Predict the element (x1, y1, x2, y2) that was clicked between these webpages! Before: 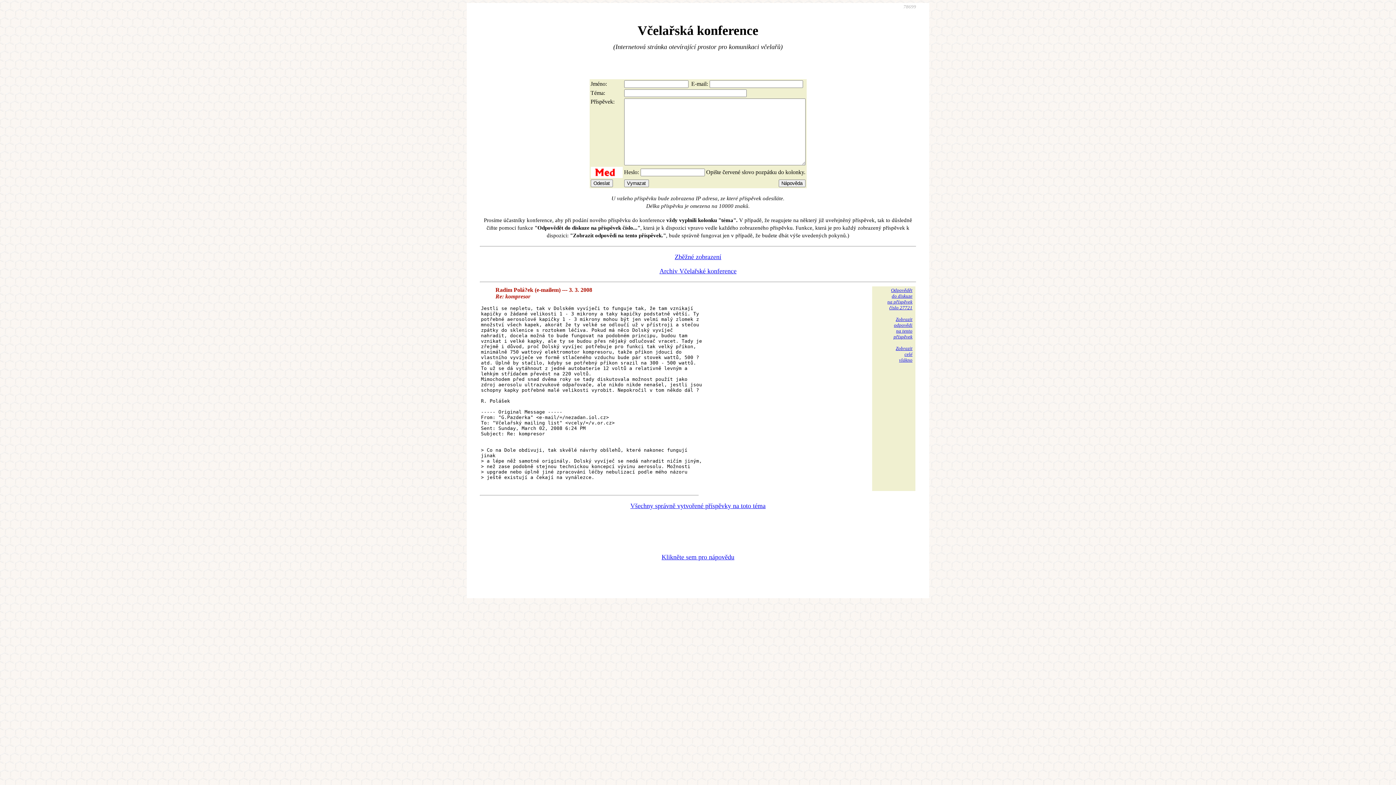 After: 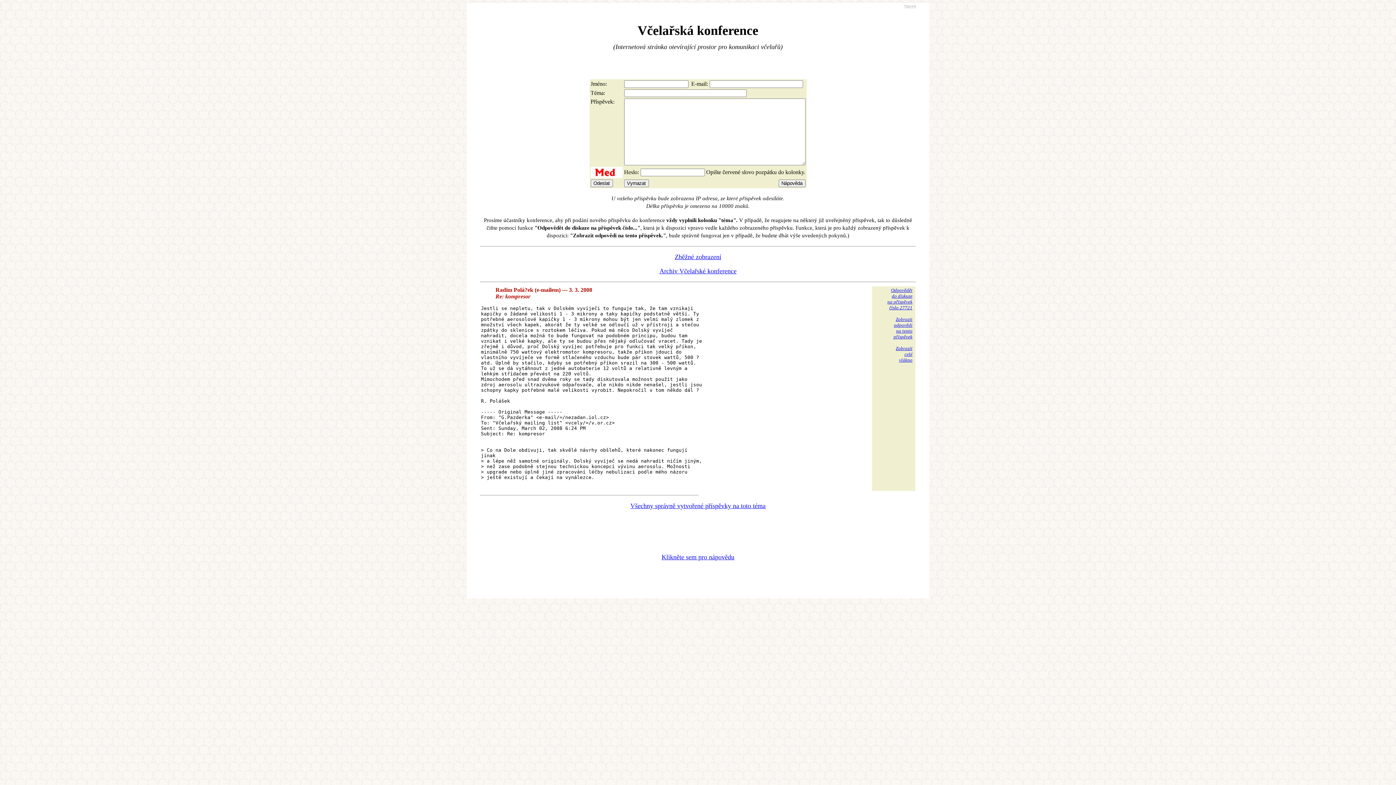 Action: label: Zobrazit
odpovědi
na tento
příspěvek bbox: (893, 316, 912, 339)